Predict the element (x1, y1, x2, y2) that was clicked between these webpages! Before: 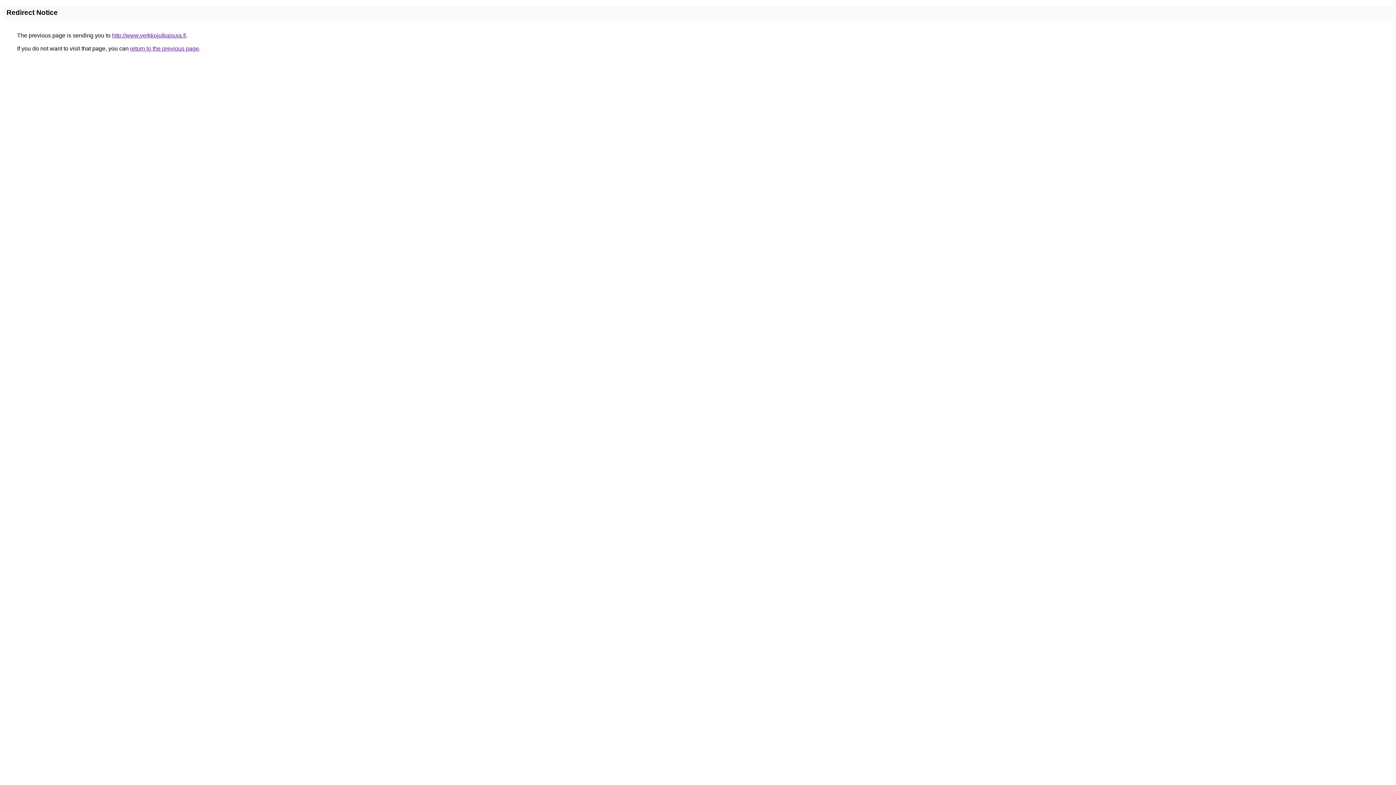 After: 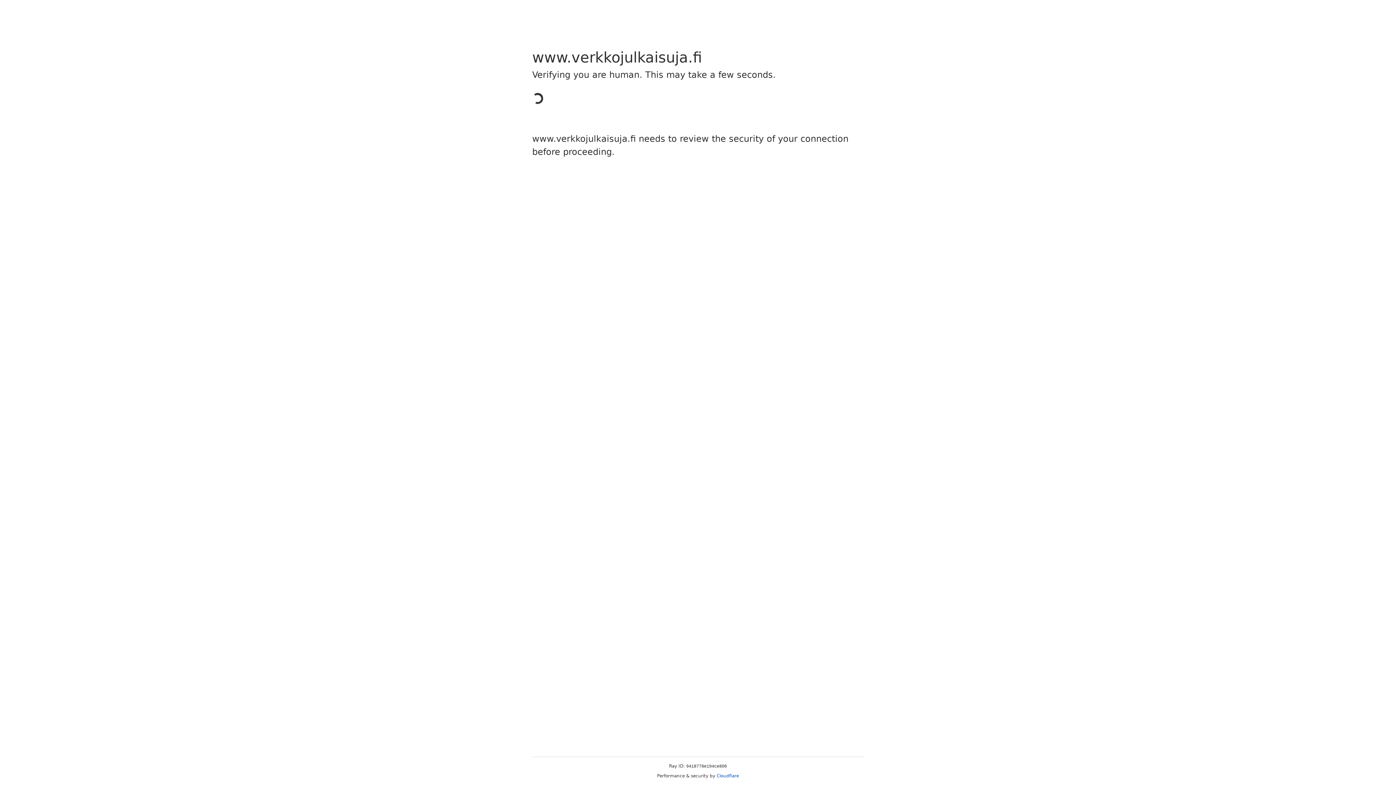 Action: label: http://www.verkkojulkaisuja.fi bbox: (112, 32, 186, 38)